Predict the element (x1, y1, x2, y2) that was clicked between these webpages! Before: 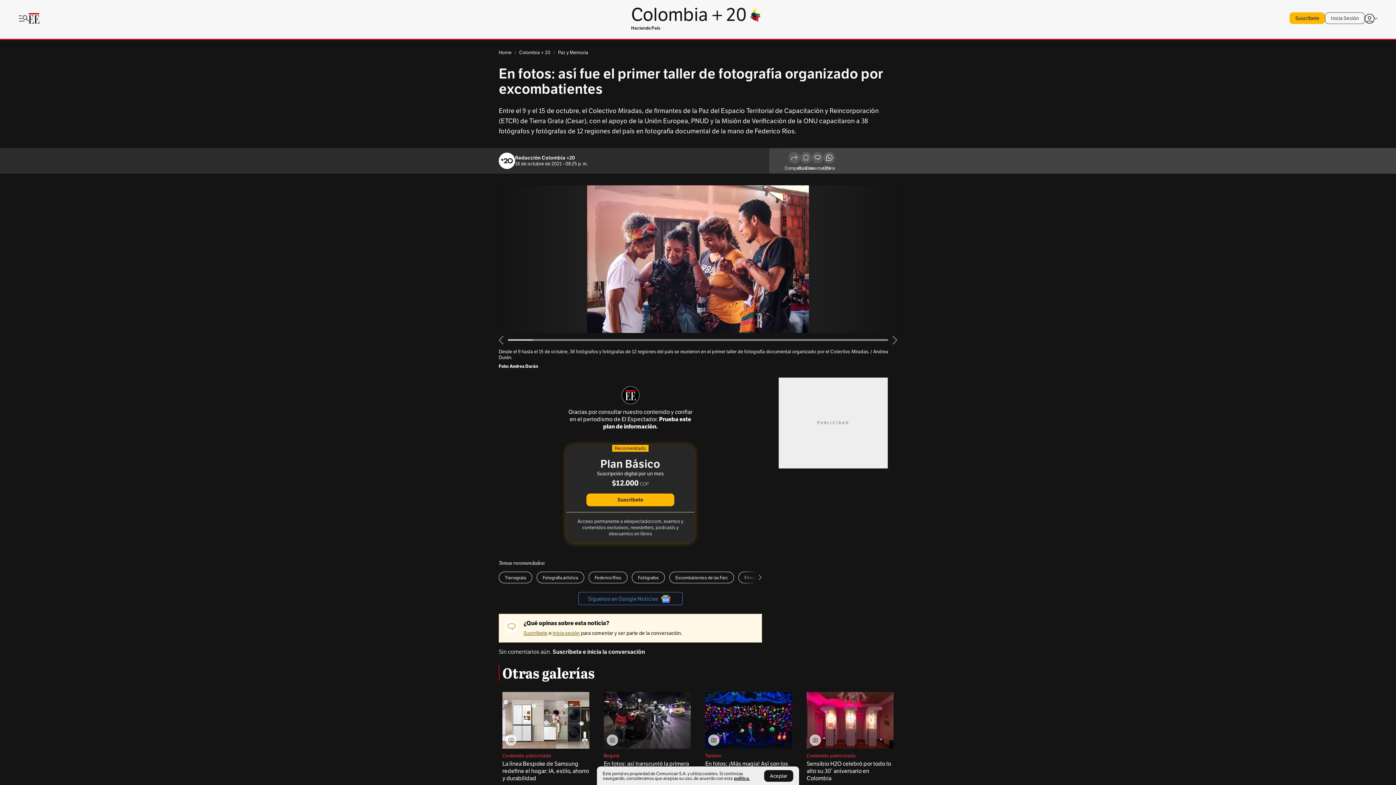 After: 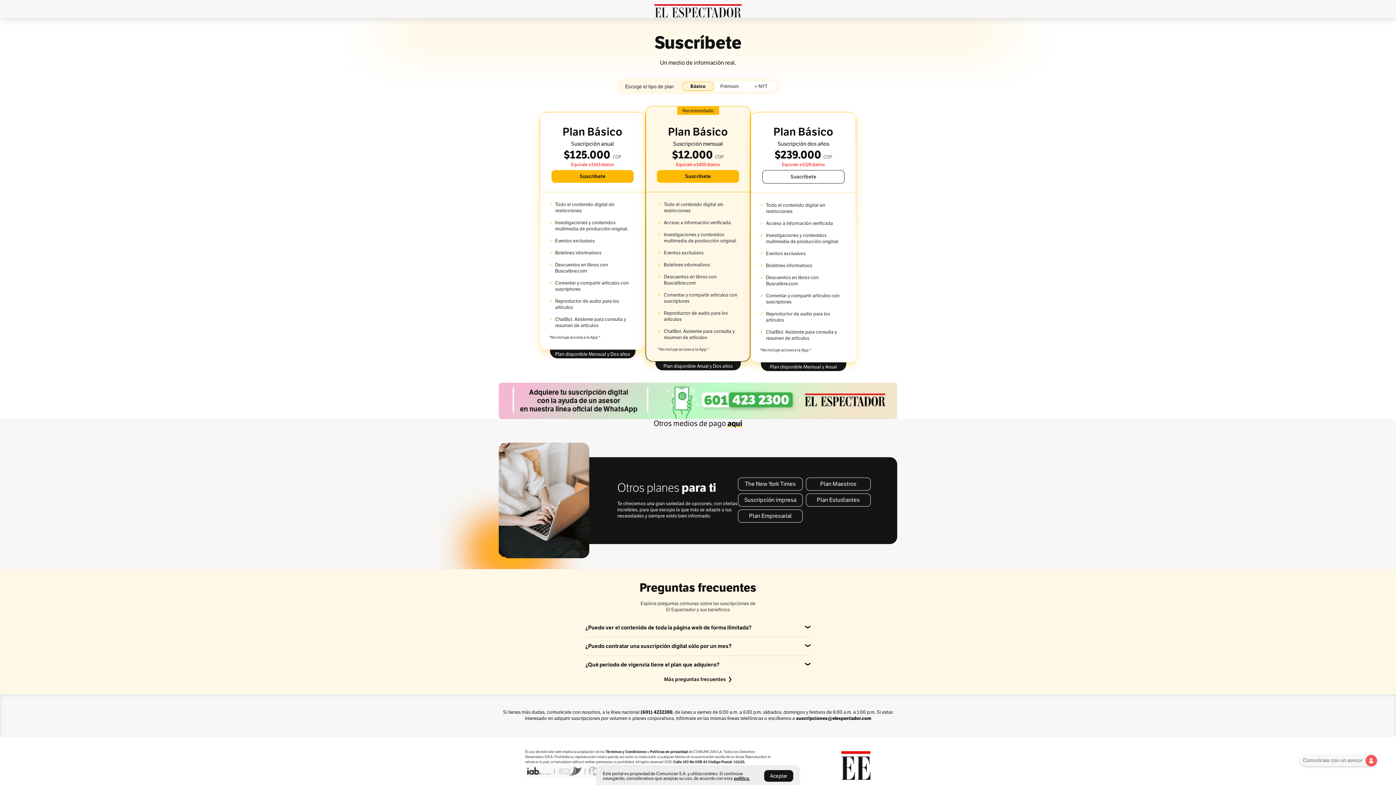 Action: bbox: (1289, 12, 1325, 24) label: Suscríbete